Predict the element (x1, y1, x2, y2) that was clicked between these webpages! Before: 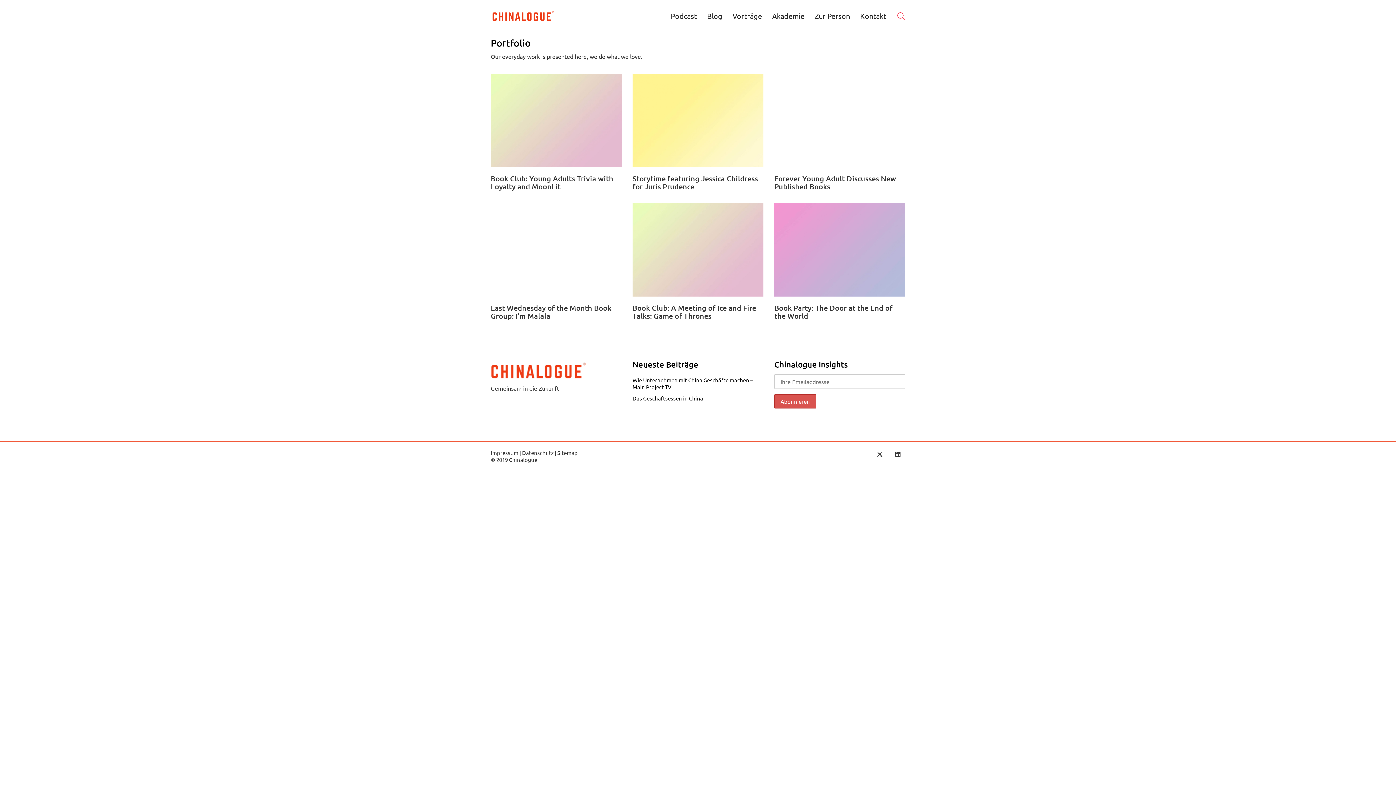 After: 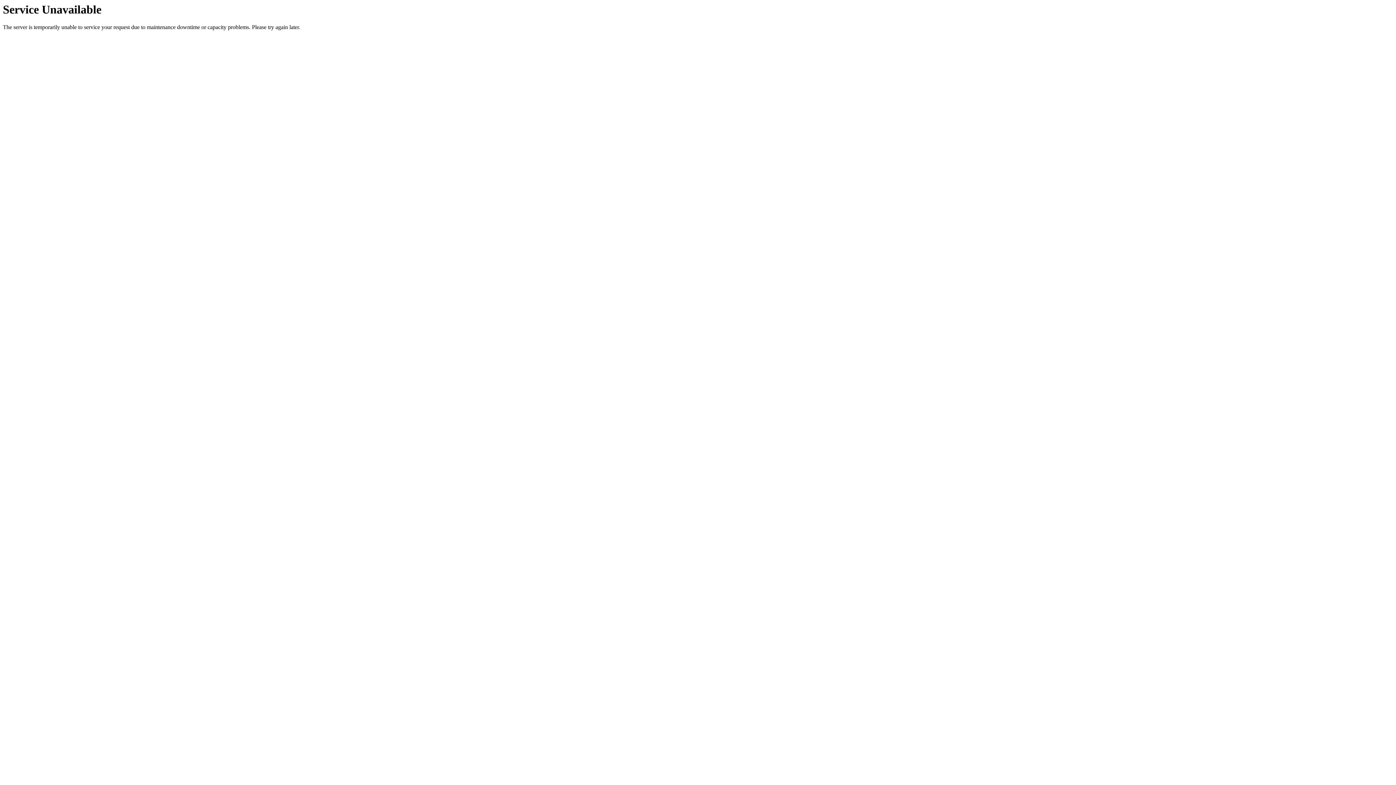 Action: label: Book Party: The Door at the End of the World bbox: (774, 203, 905, 296)